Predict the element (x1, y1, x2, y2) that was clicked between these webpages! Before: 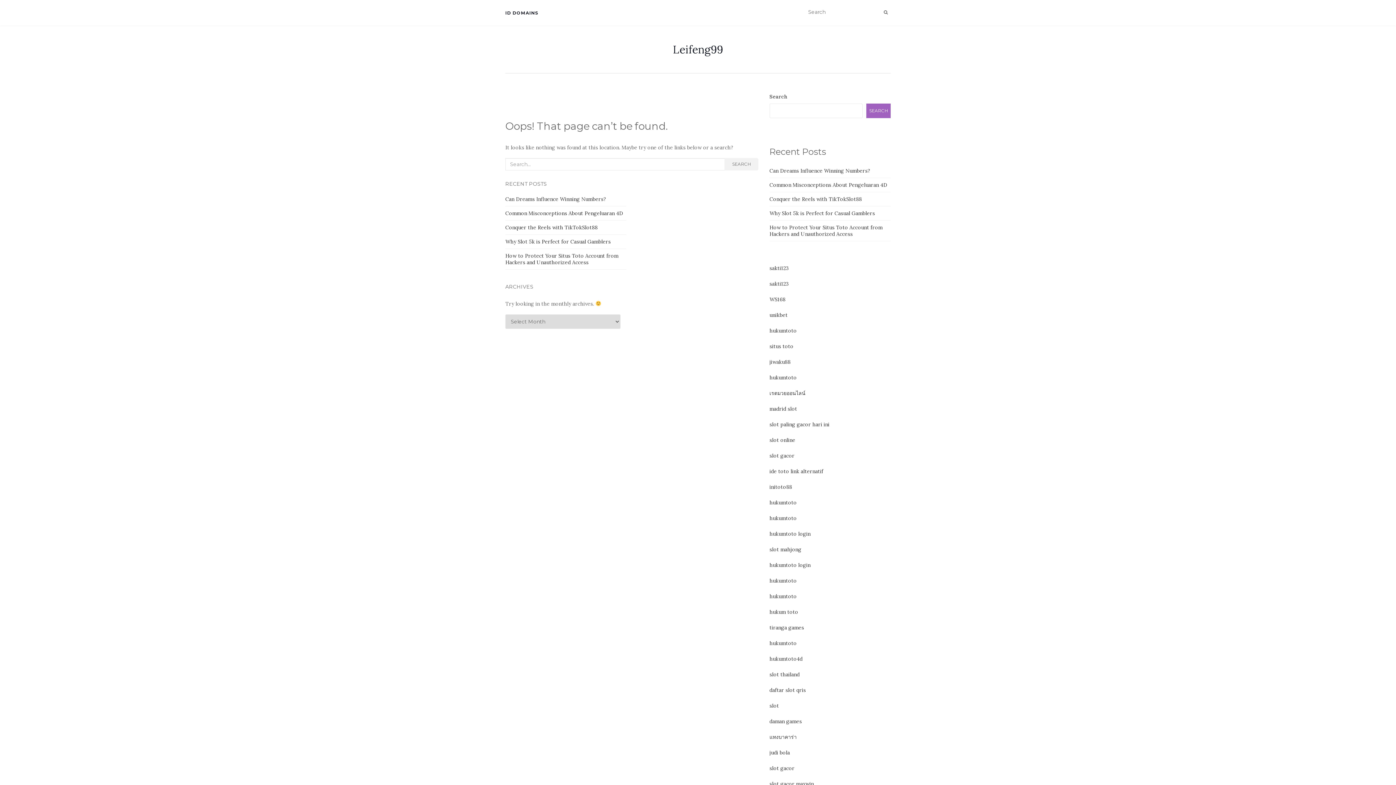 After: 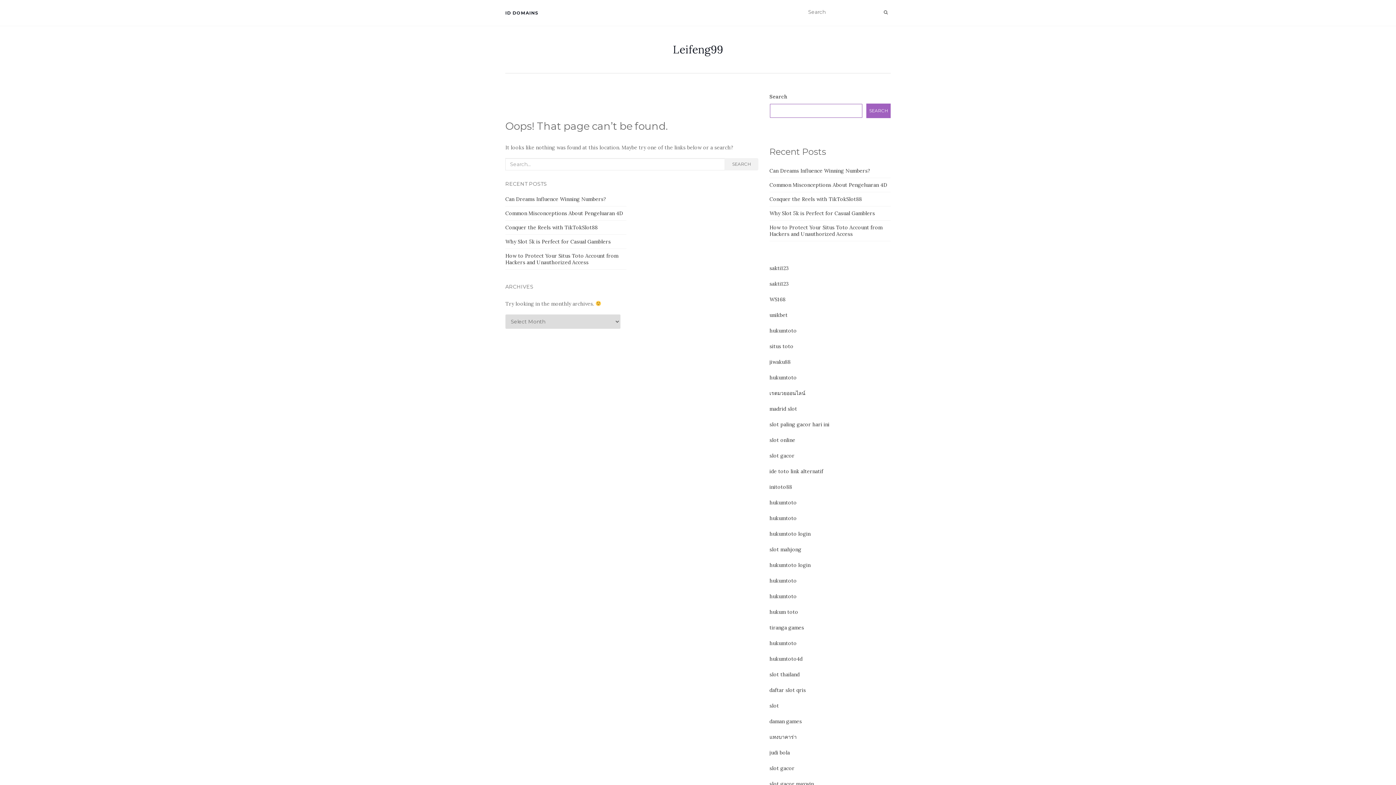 Action: bbox: (866, 103, 890, 118) label: Search